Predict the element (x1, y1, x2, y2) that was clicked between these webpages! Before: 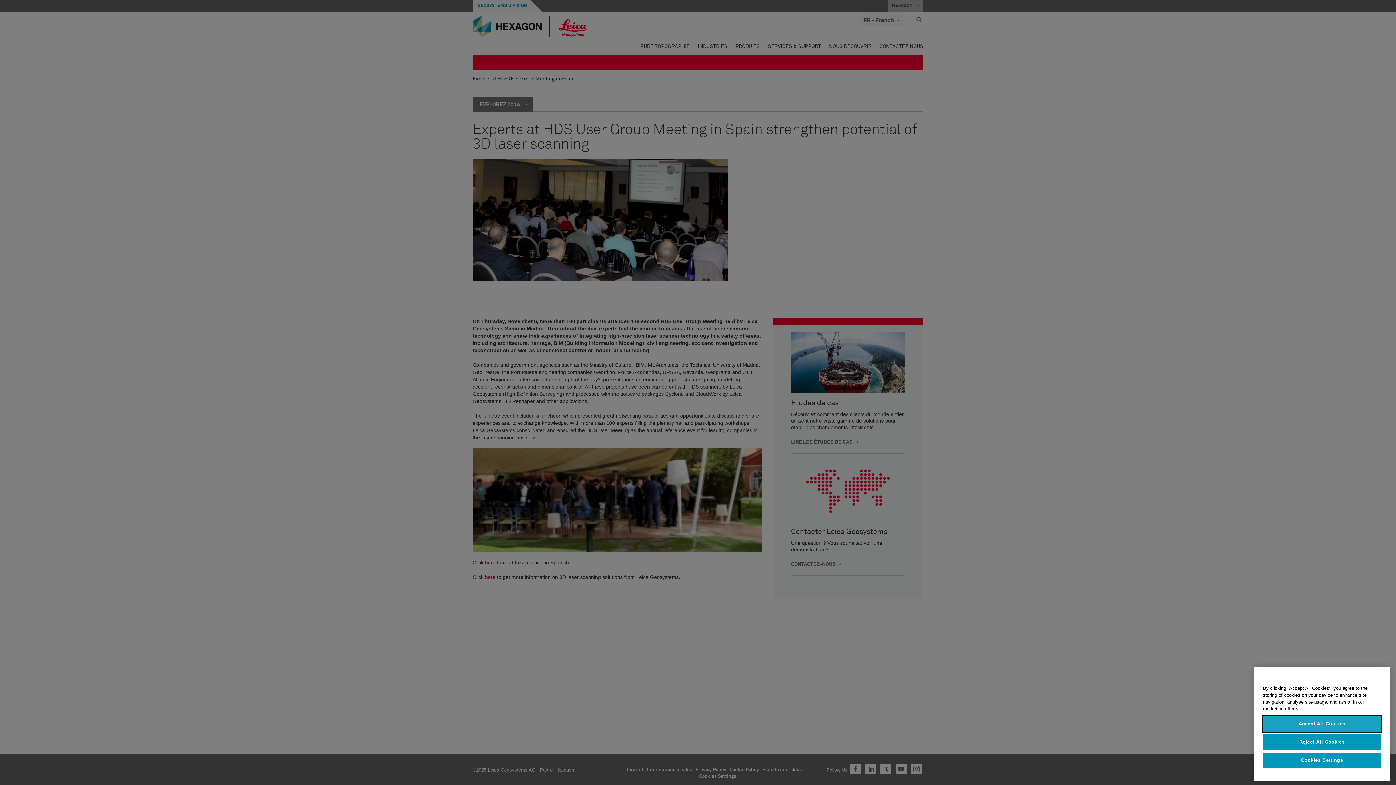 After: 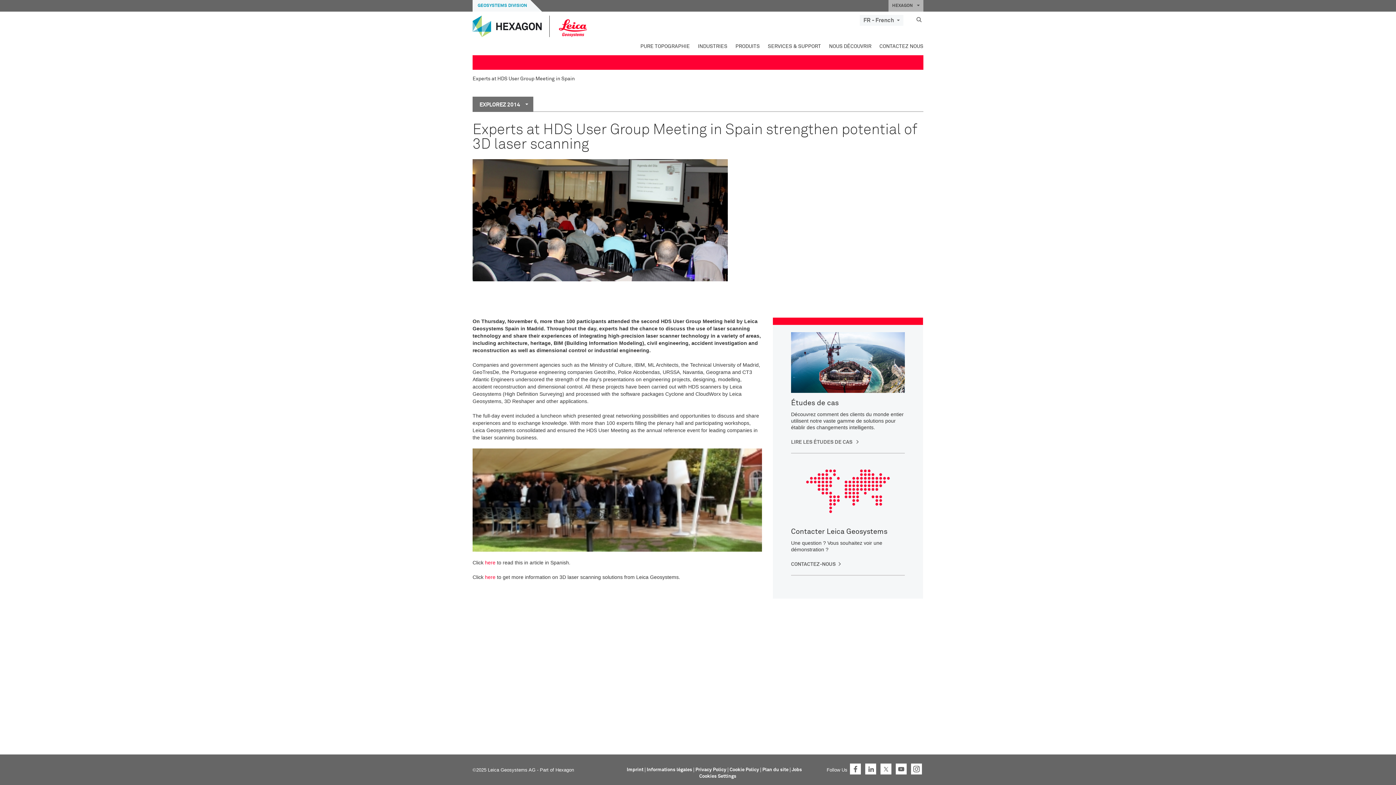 Action: label: Accept All Cookies bbox: (1263, 775, 1381, 791)